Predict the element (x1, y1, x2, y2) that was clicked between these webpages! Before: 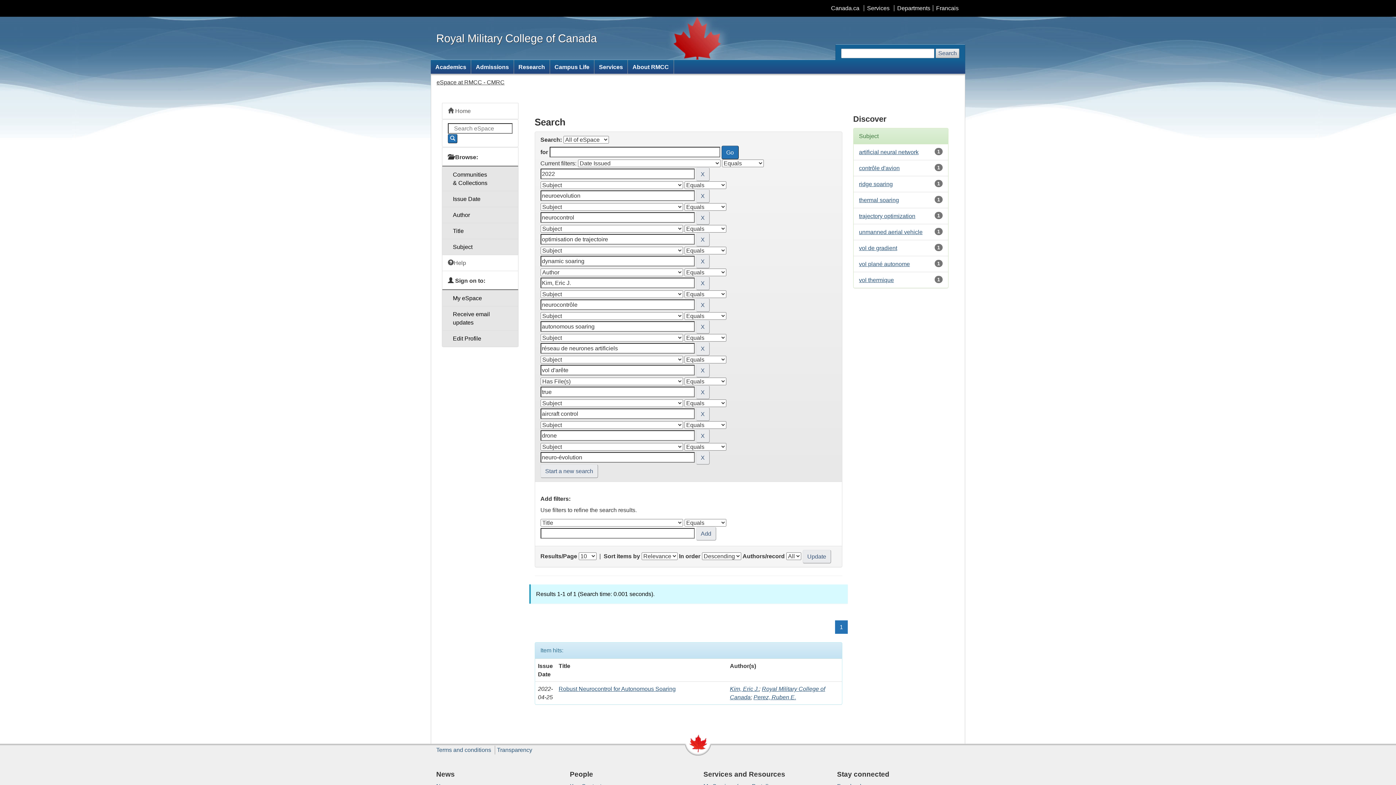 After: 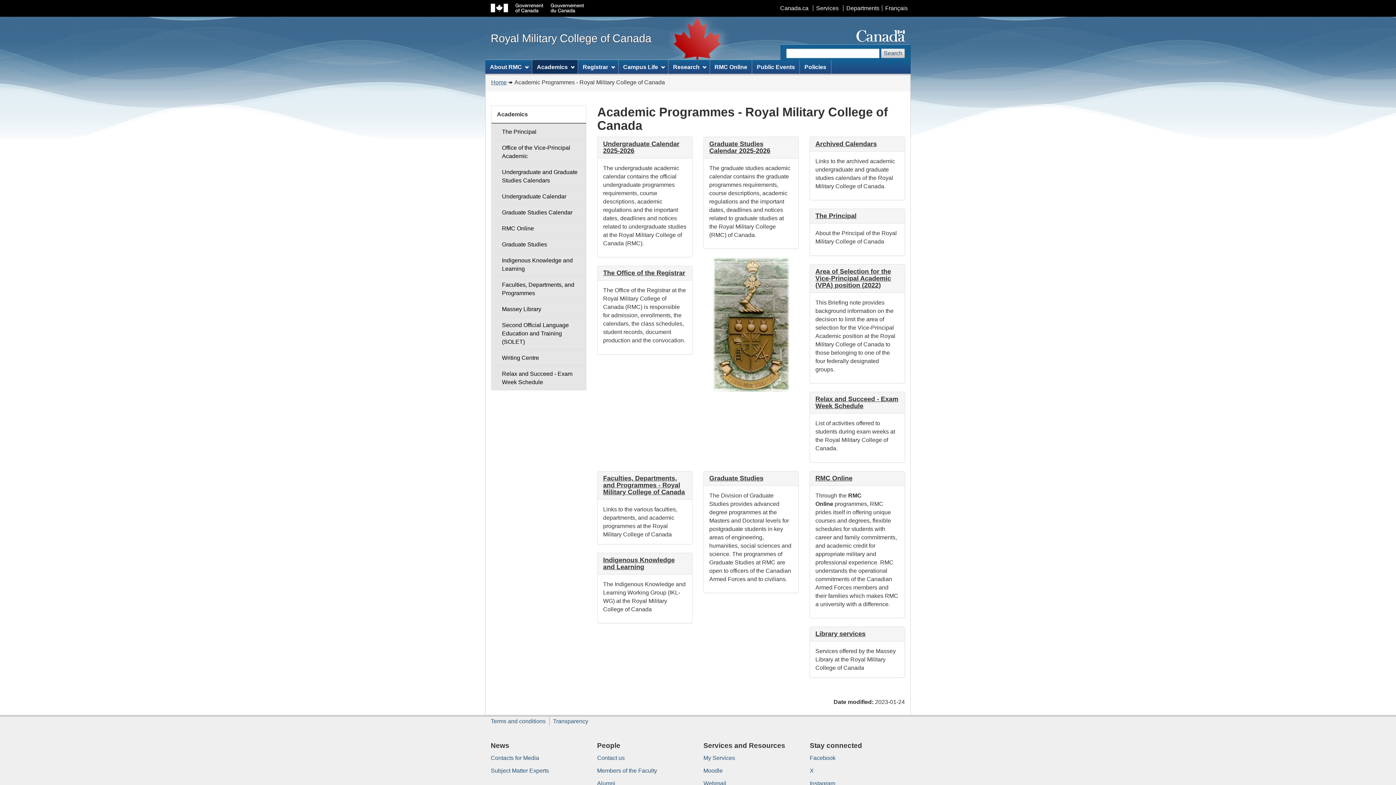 Action: label: Academics bbox: (430, 60, 471, 73)